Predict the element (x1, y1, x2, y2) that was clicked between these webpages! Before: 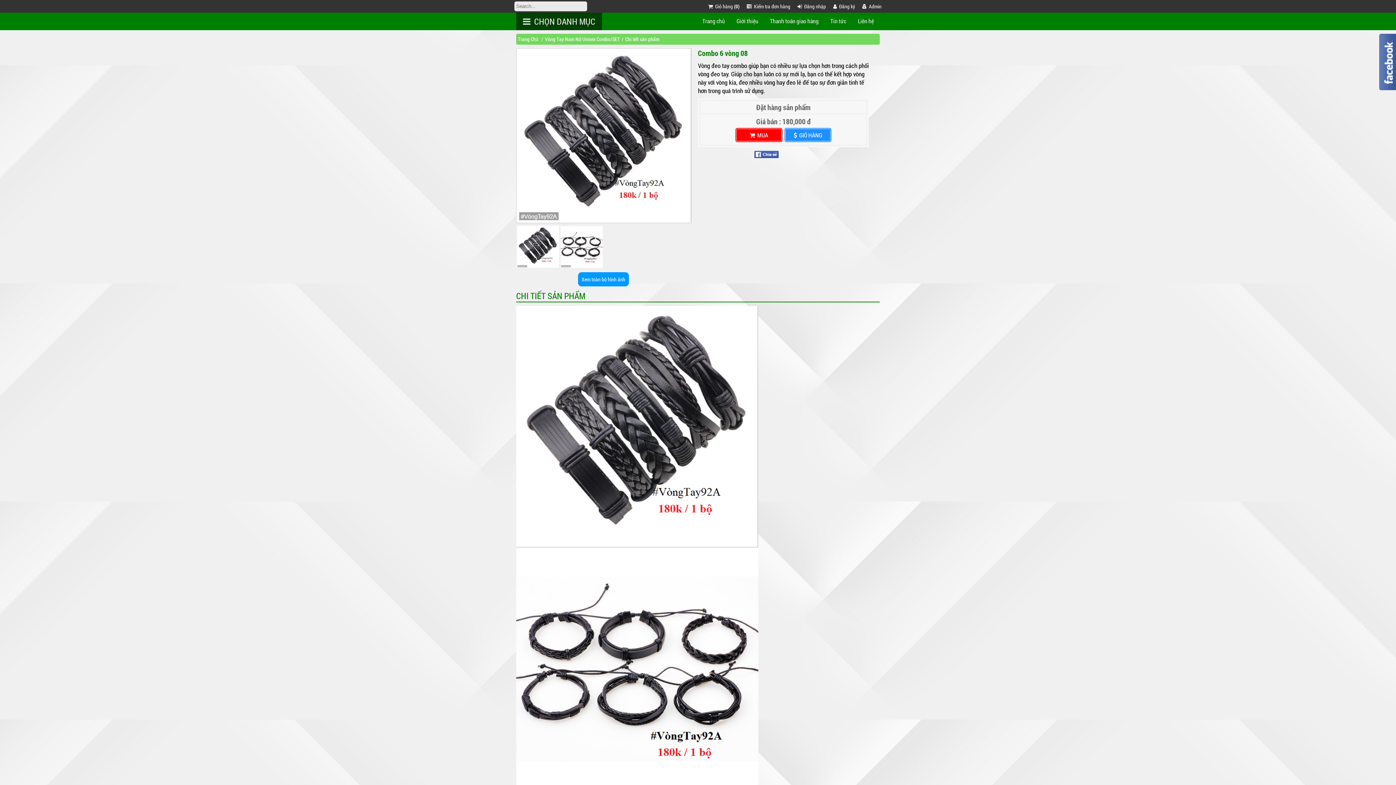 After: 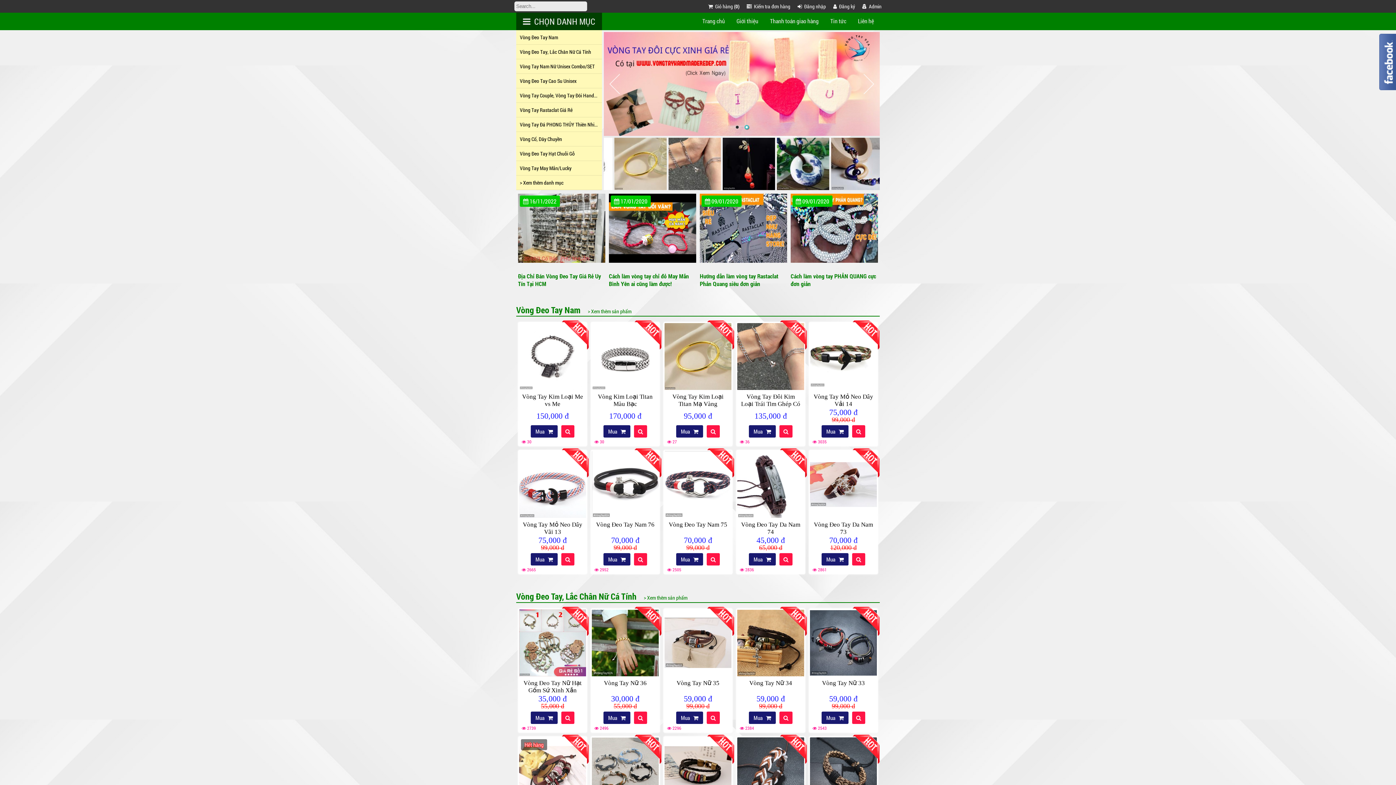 Action: bbox: (696, 11, 730, 30) label: Trang chủ